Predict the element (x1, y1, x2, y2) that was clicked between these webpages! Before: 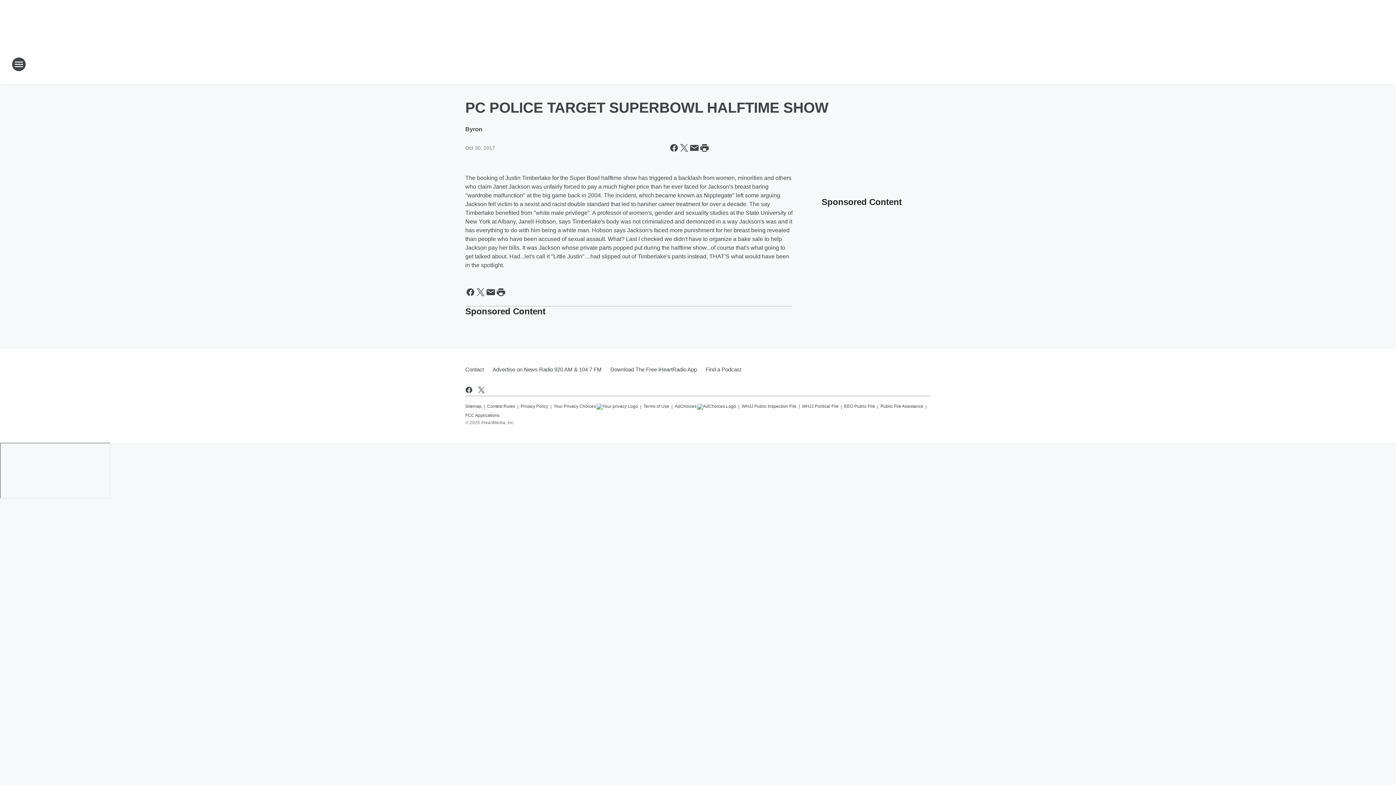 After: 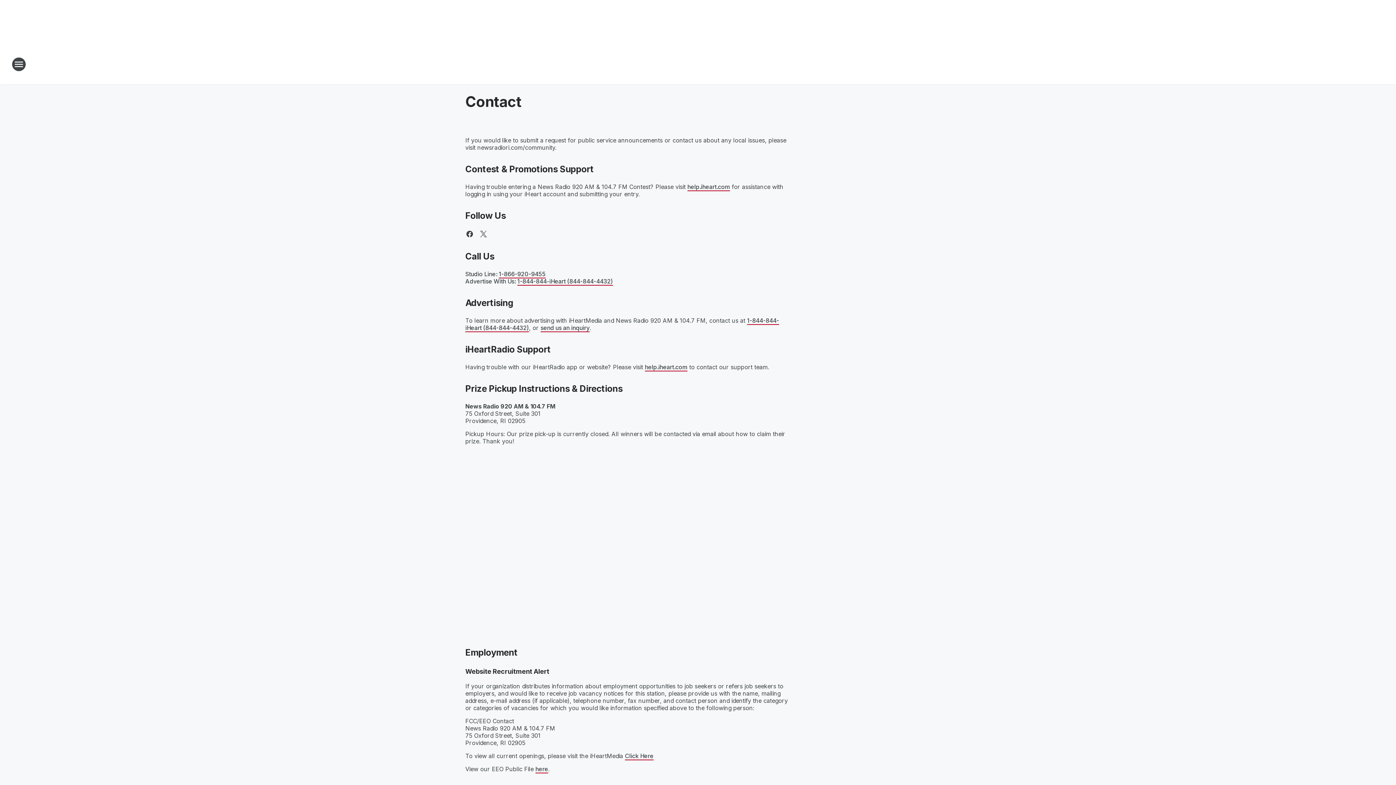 Action: bbox: (465, 360, 488, 379) label: Contact